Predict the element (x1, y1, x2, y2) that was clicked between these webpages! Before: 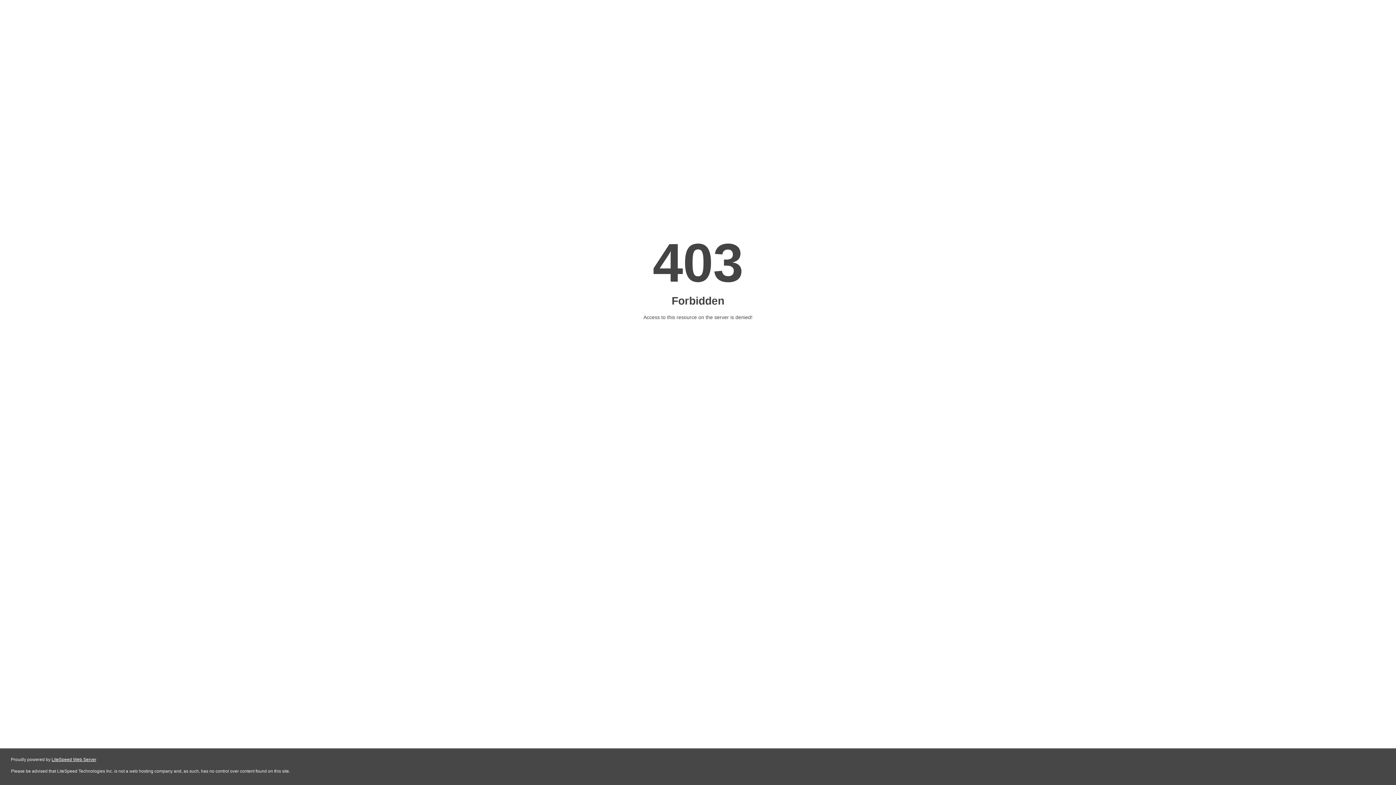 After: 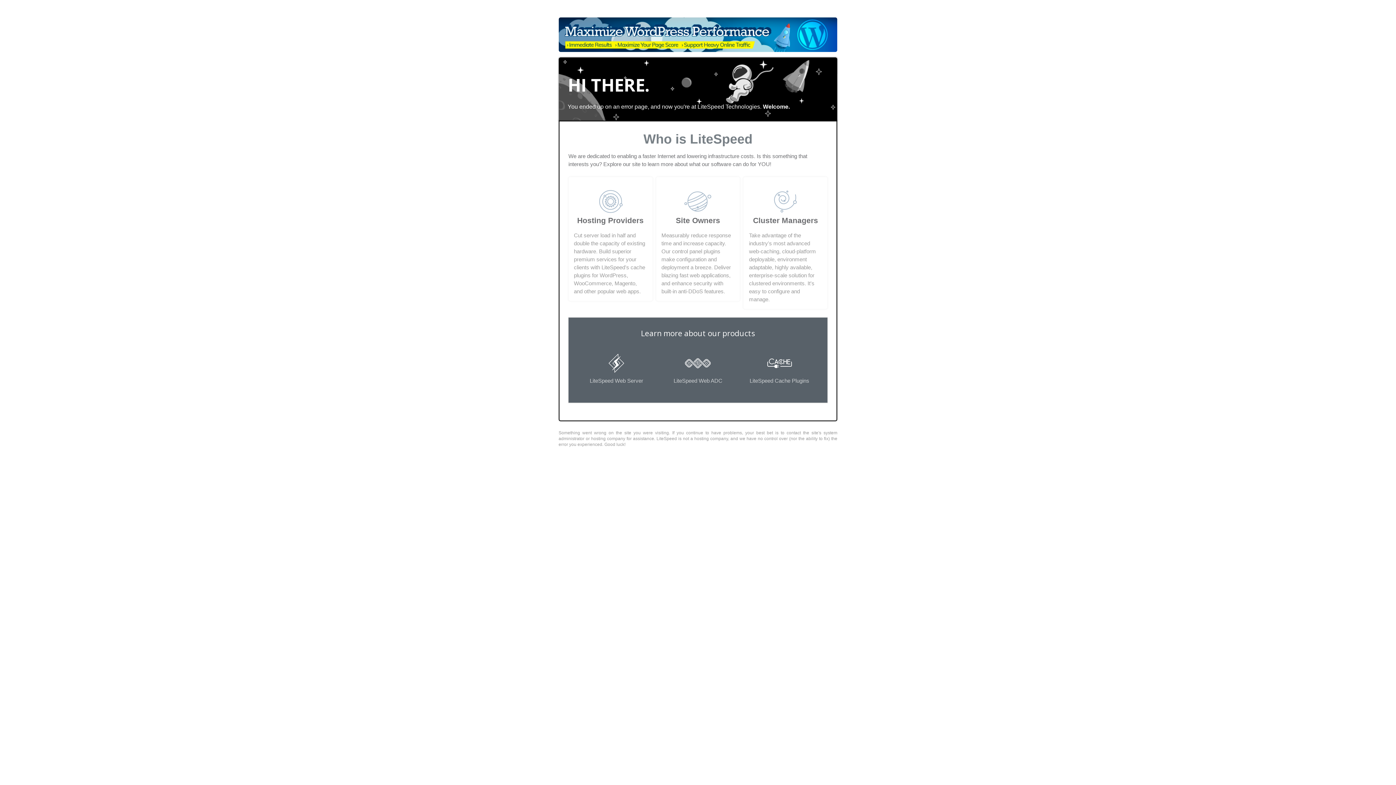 Action: bbox: (51, 757, 96, 762) label: LiteSpeed Web Server